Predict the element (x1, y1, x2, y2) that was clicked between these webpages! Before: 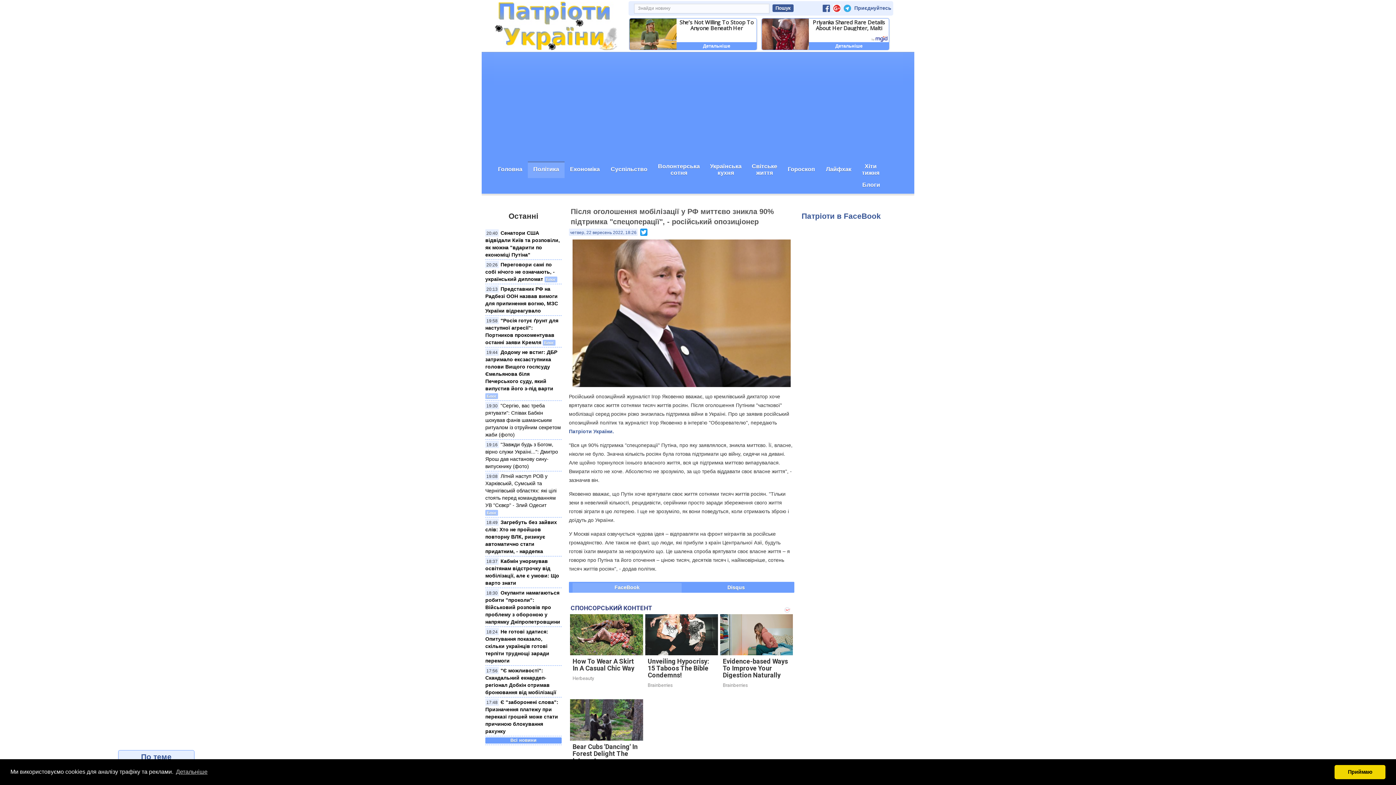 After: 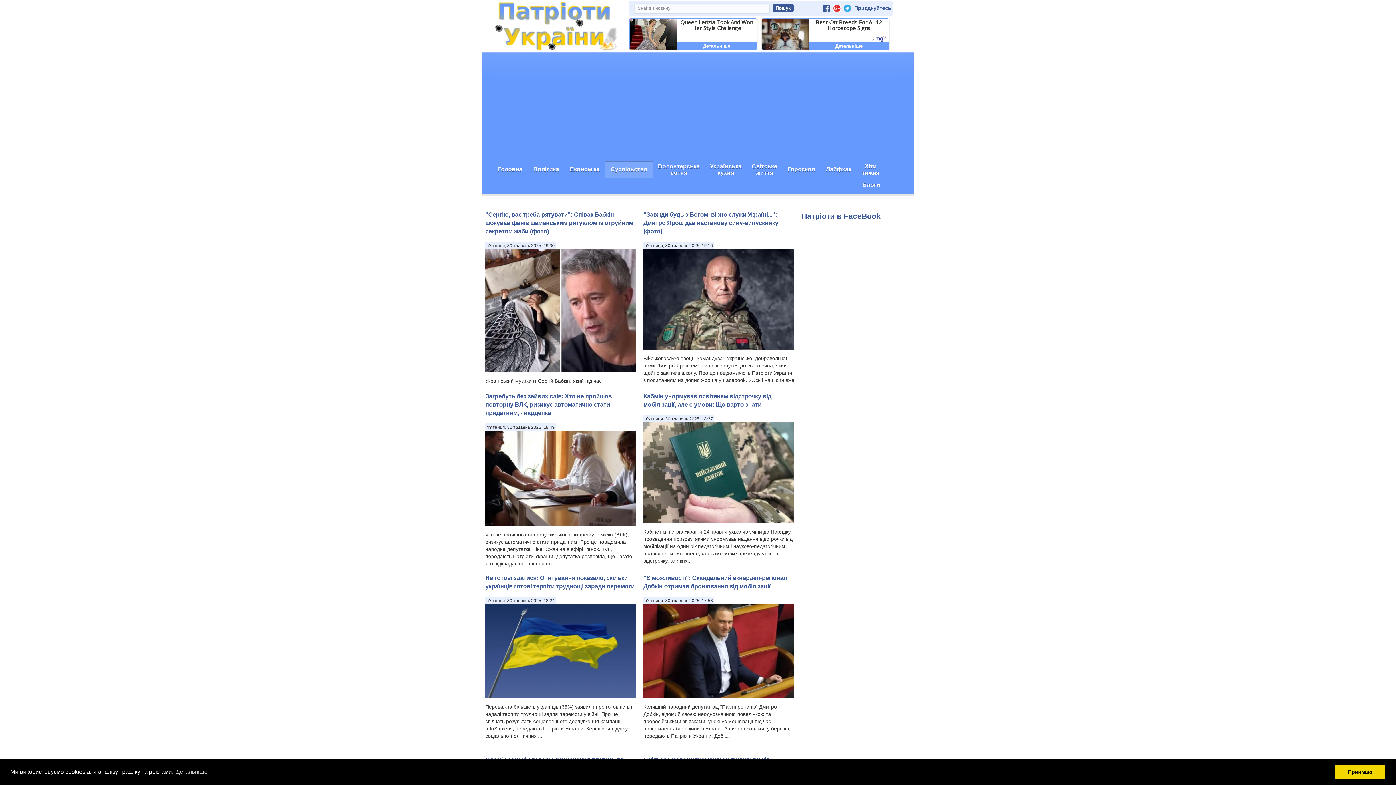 Action: label: Суспільство bbox: (605, 162, 653, 178)